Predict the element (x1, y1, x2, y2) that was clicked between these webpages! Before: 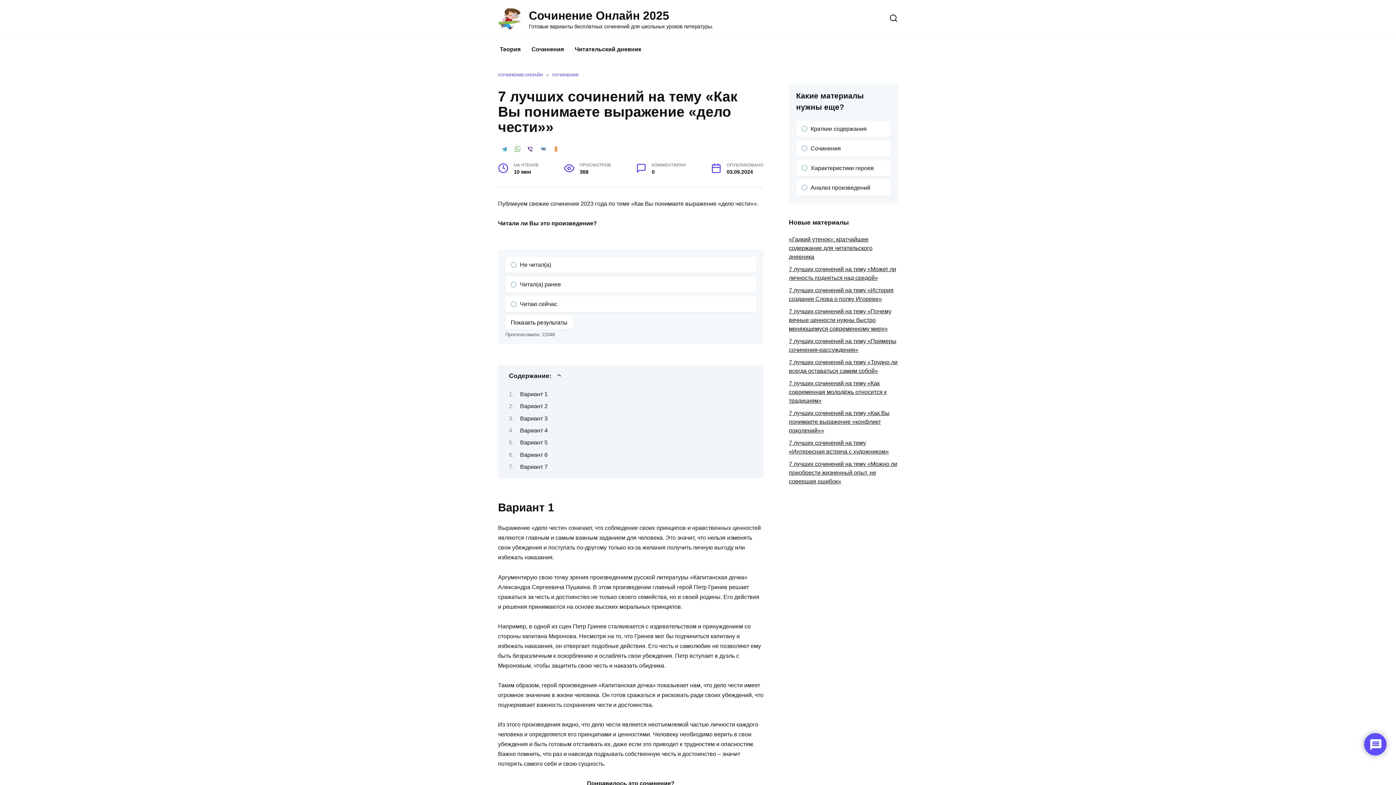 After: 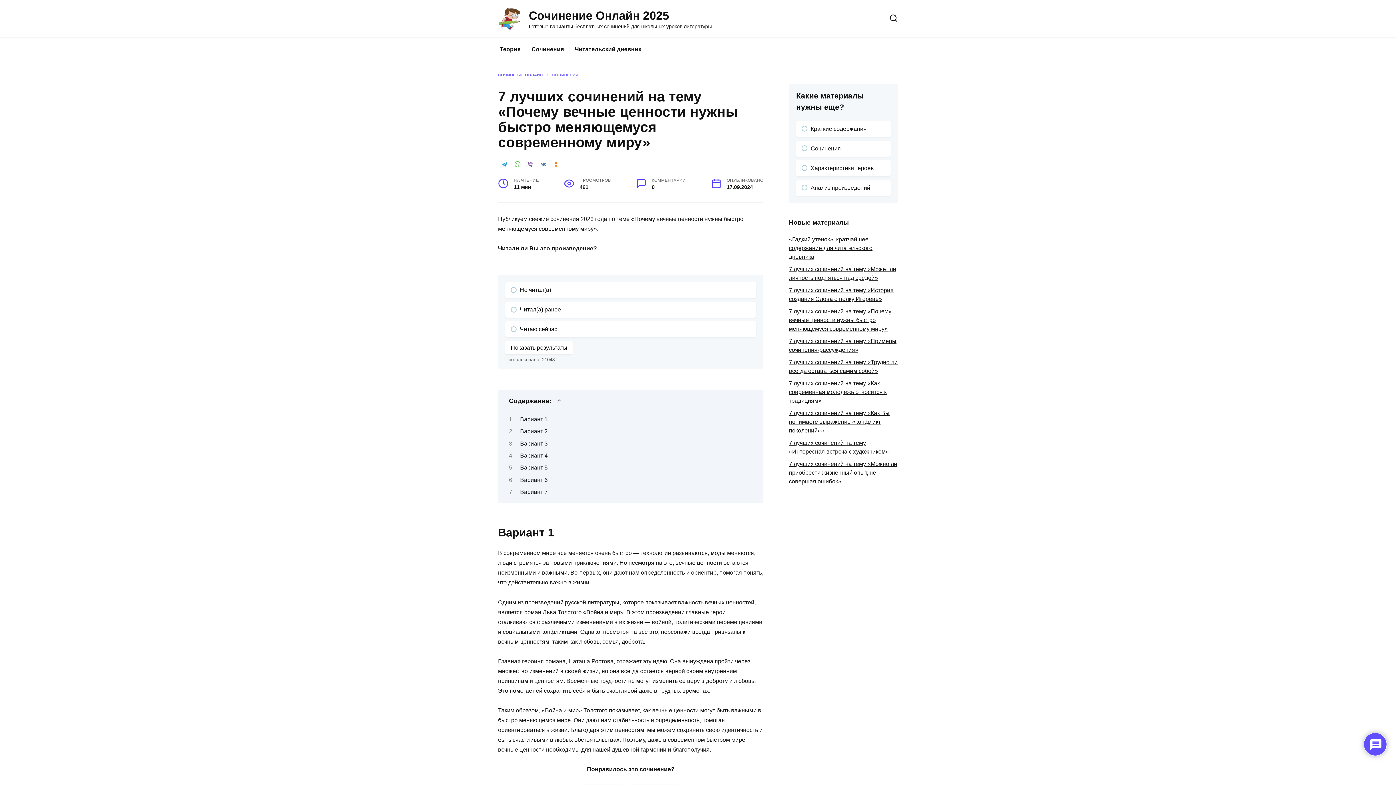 Action: label: 7 лучших сочинений на тему «Почему вечные ценности нужны быстро меняющемуся современному миру» bbox: (789, 308, 891, 332)